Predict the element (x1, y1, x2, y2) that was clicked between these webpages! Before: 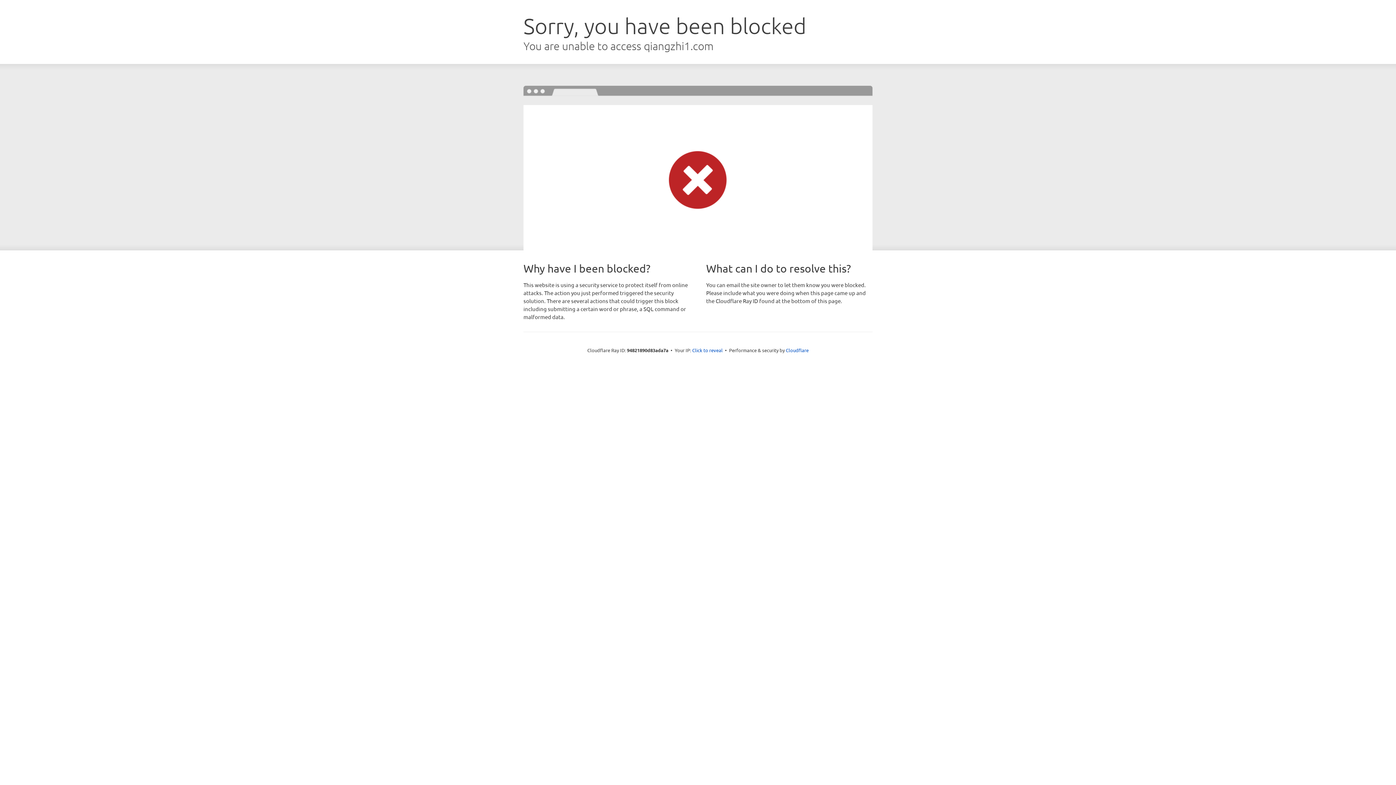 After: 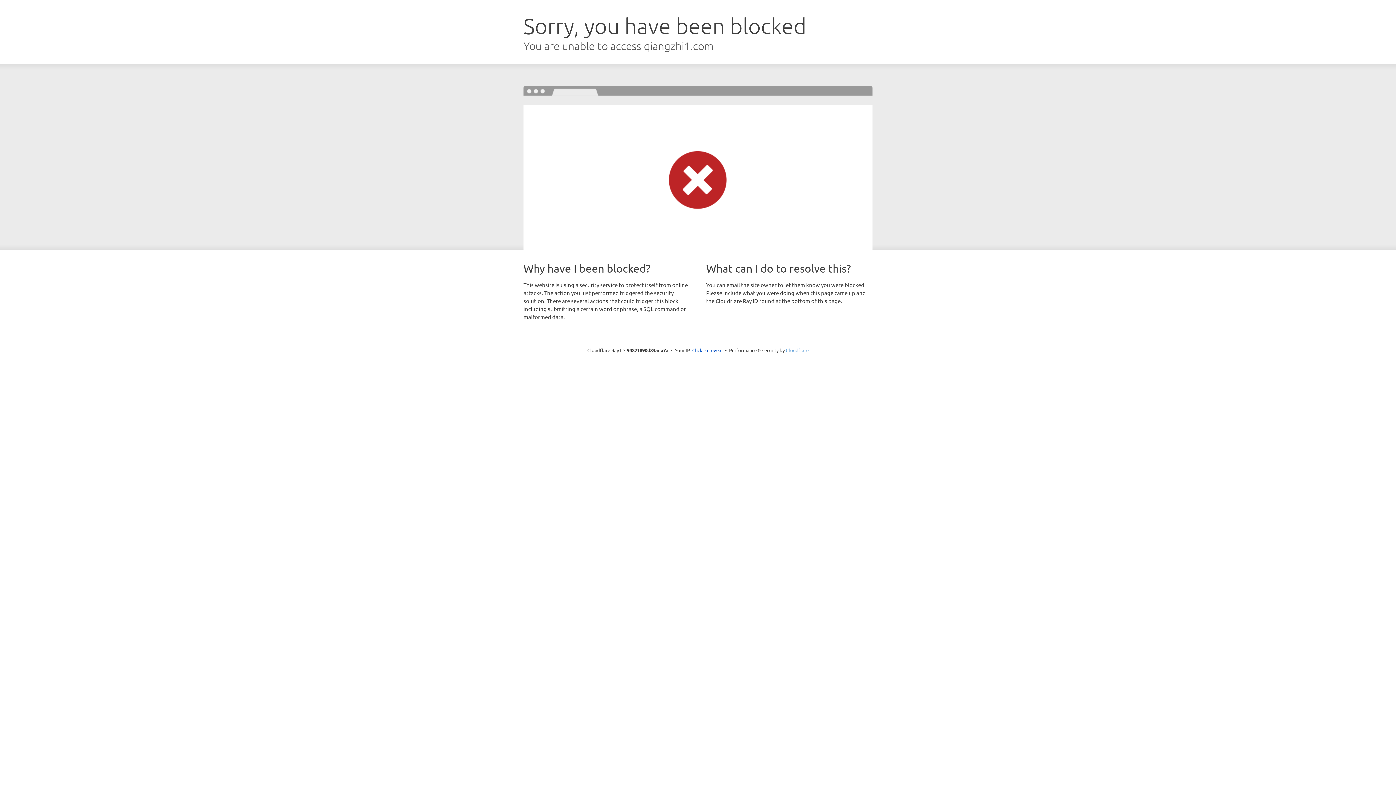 Action: bbox: (786, 347, 808, 353) label: Cloudflare